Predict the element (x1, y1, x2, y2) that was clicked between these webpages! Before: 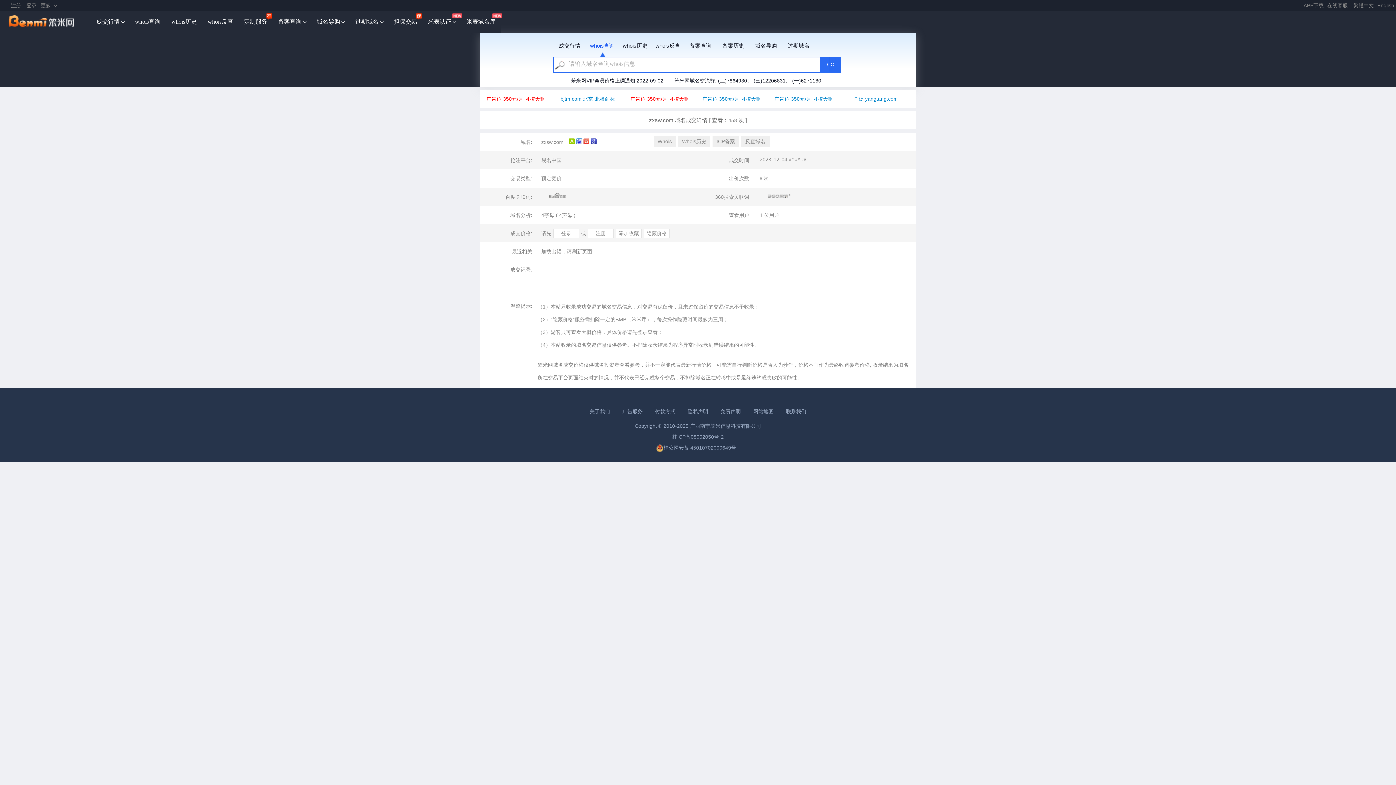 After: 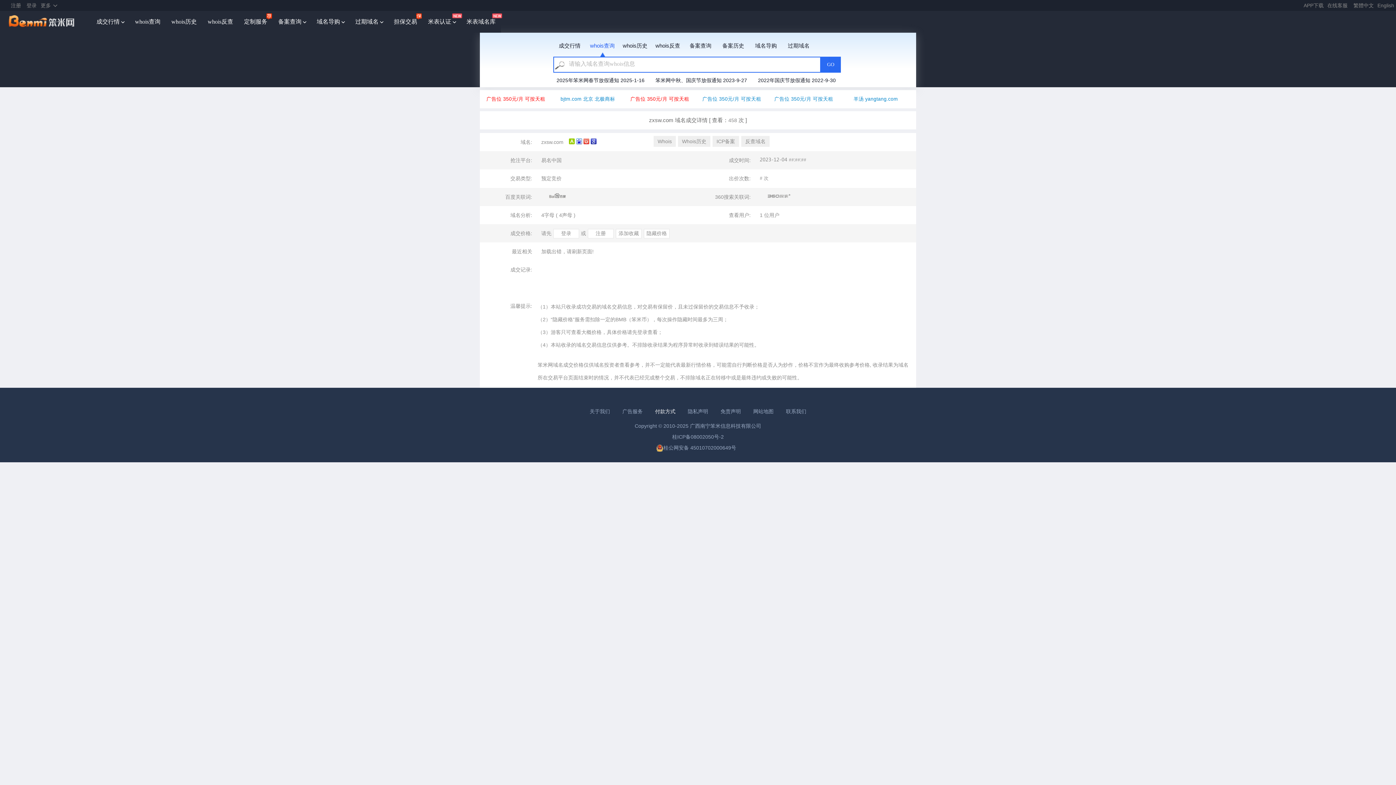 Action: label: 付款方式 bbox: (649, 408, 681, 414)